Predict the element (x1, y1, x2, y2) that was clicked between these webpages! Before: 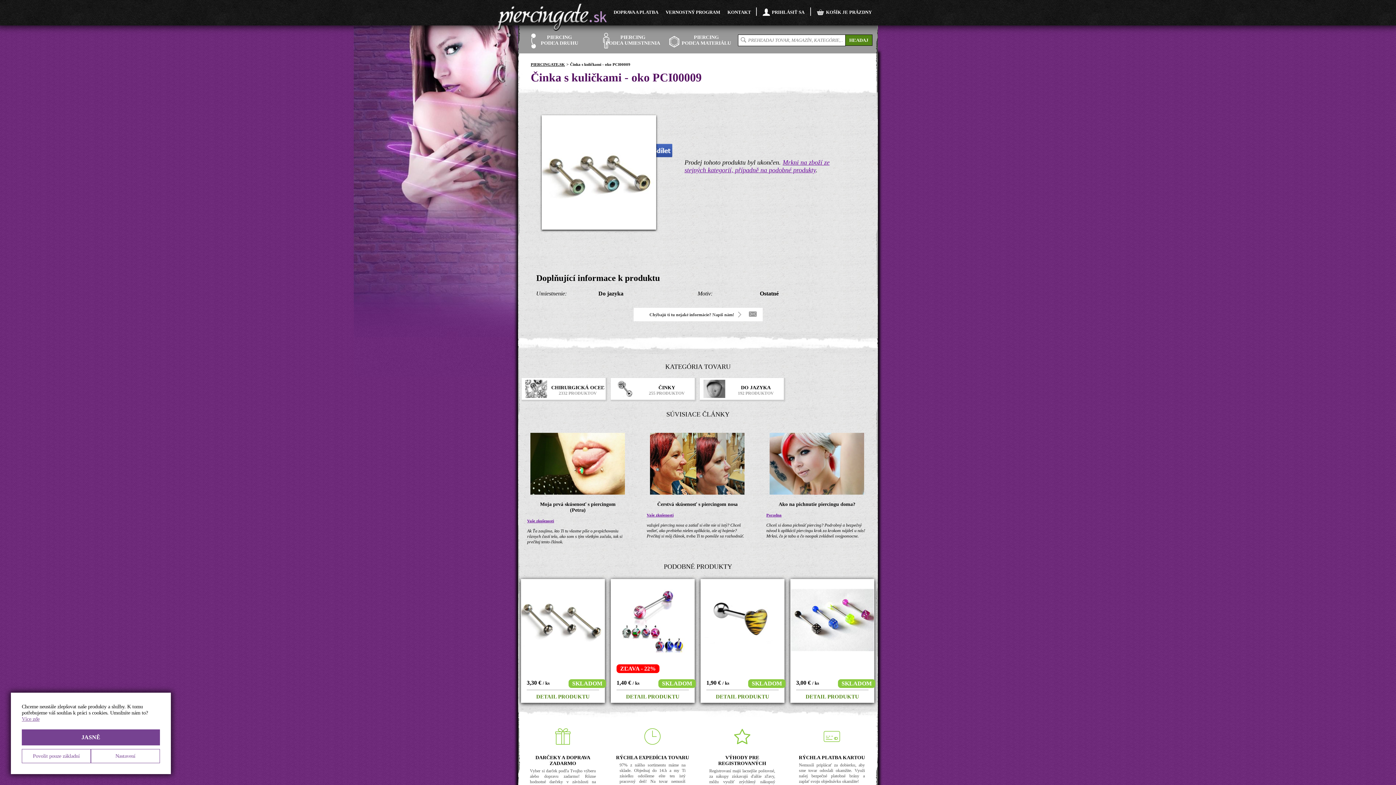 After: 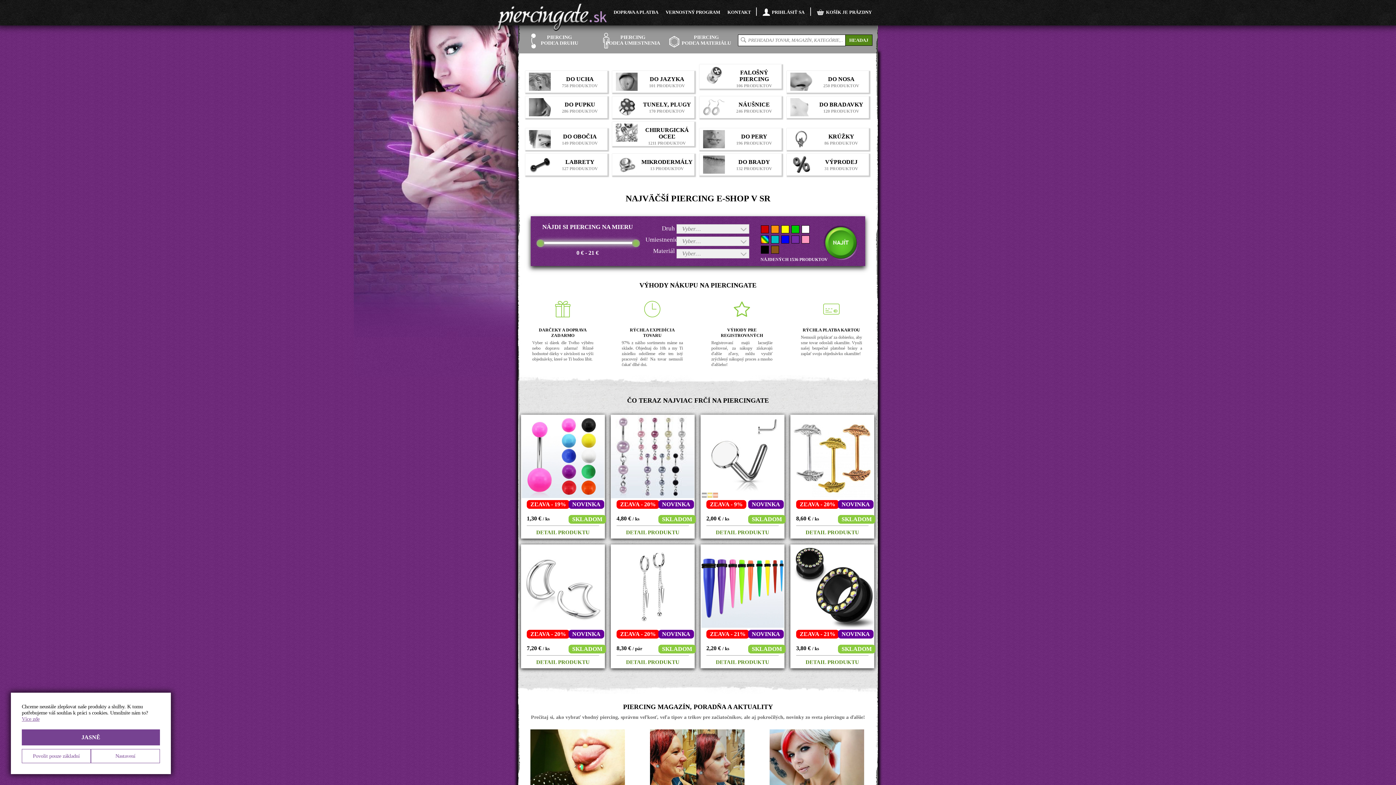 Action: bbox: (483, -1, 614, 32)